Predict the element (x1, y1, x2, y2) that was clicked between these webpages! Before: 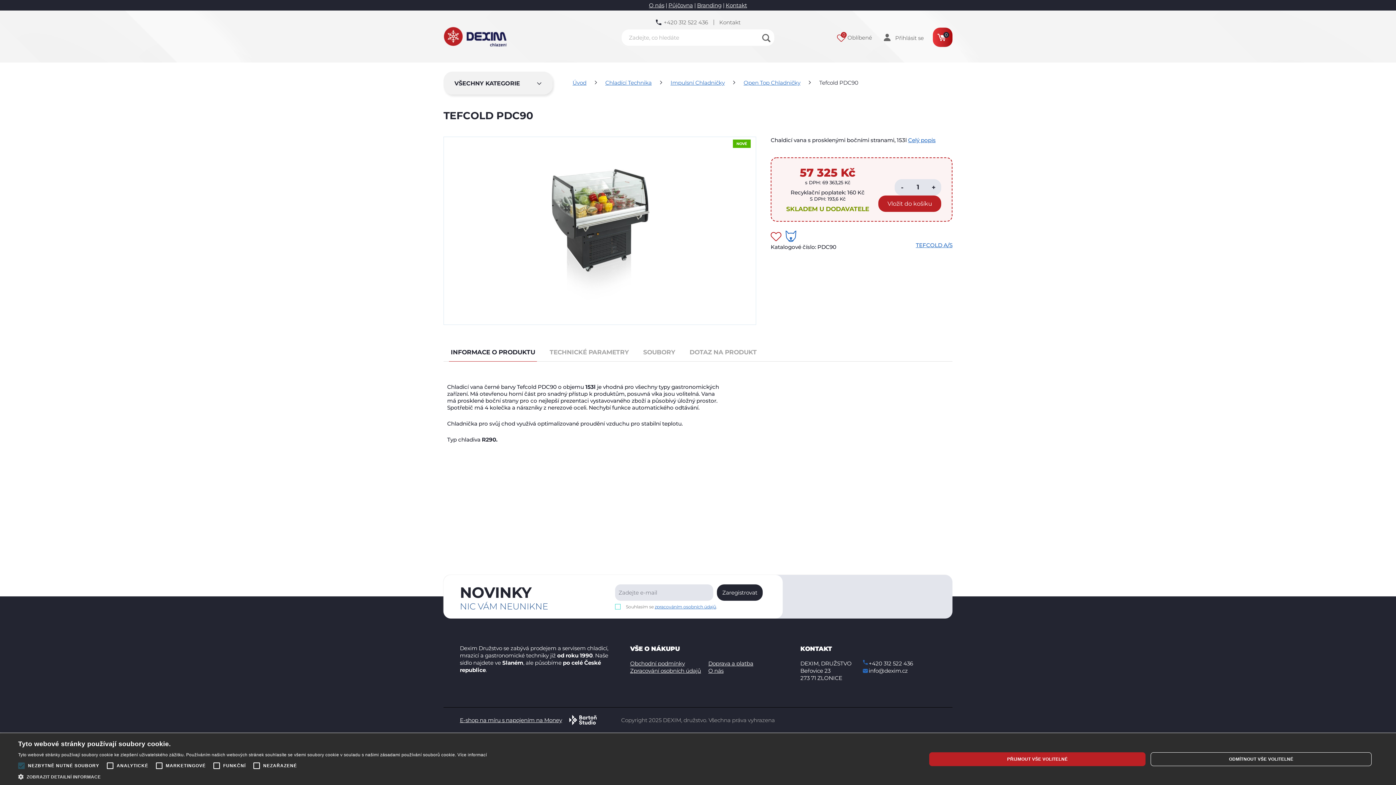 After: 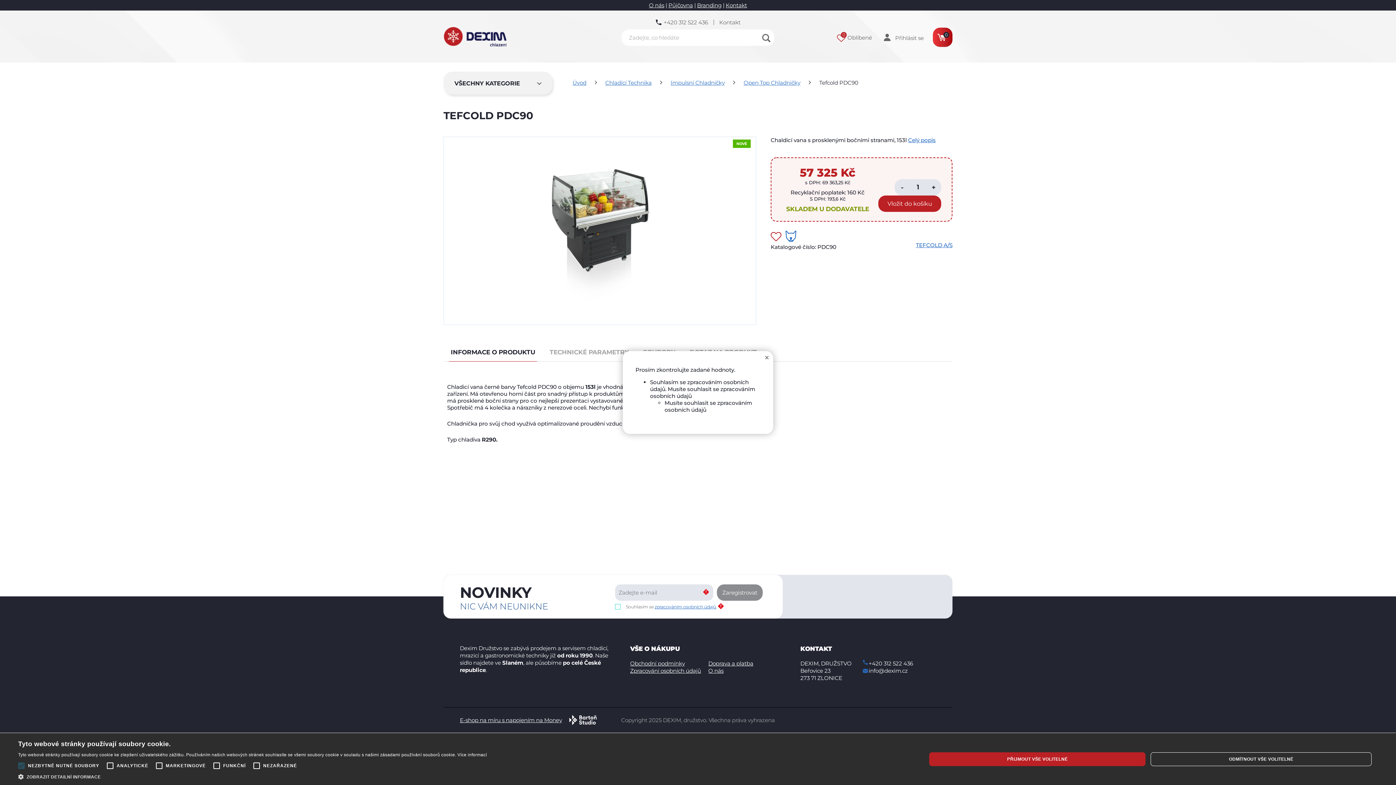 Action: bbox: (717, 584, 763, 601) label: Zaregistrovat